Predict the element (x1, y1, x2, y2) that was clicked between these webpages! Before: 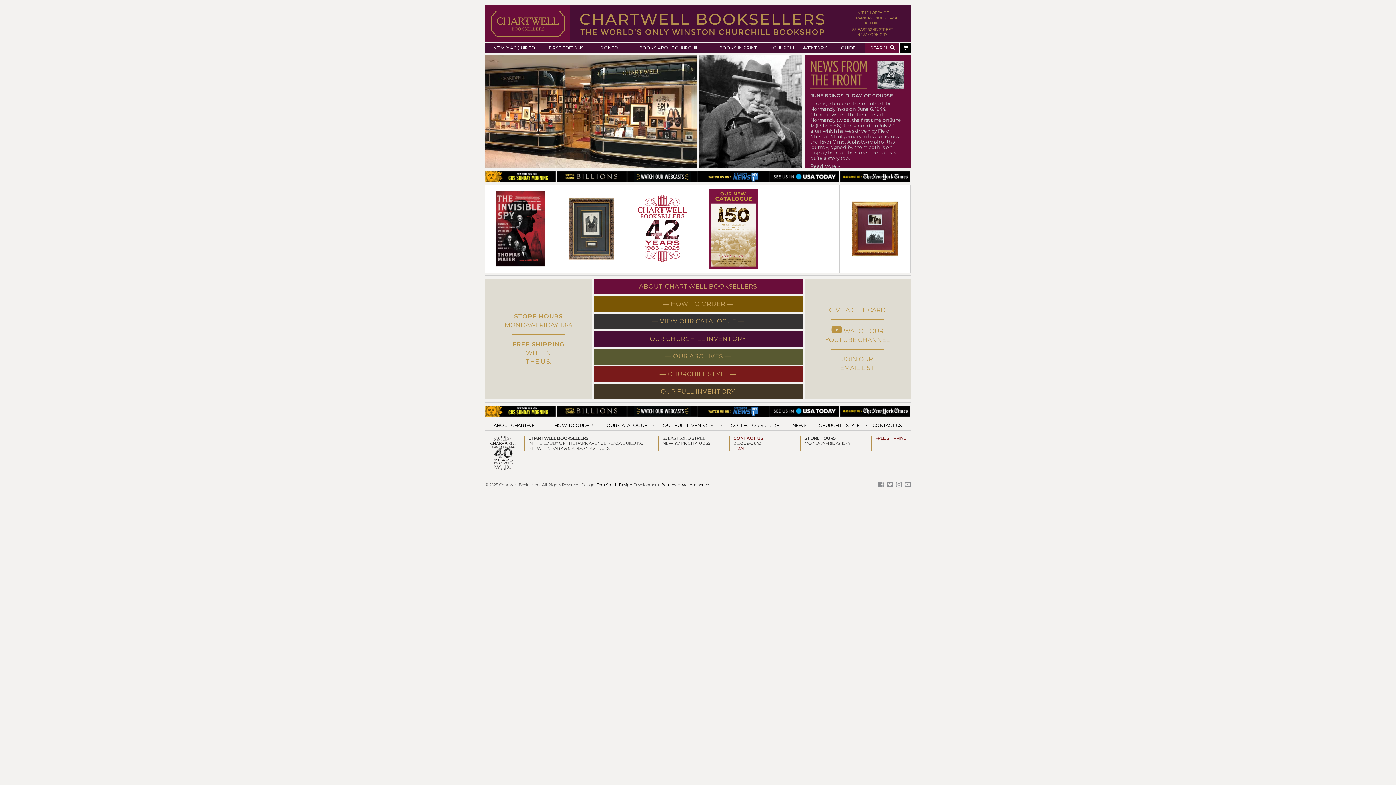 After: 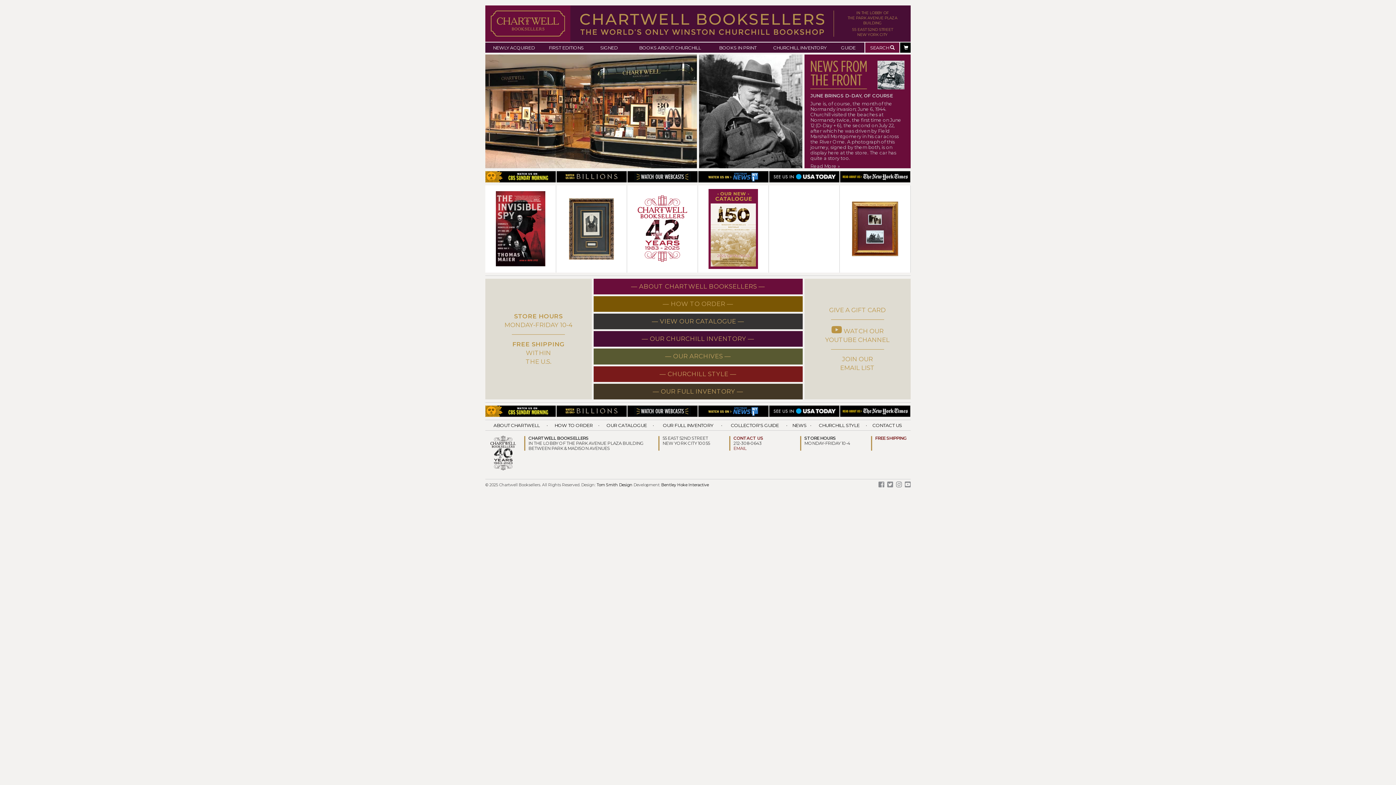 Action: bbox: (877, 480, 884, 489)